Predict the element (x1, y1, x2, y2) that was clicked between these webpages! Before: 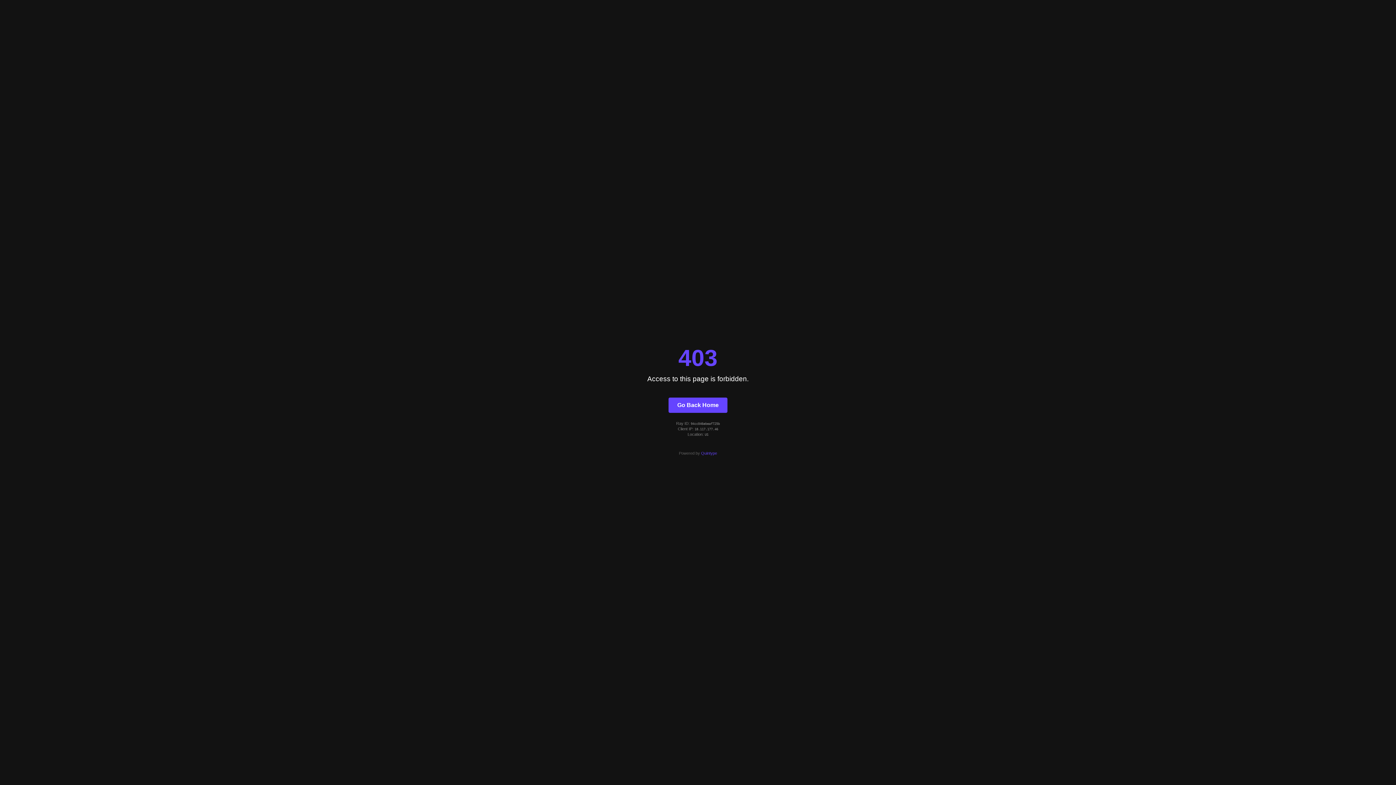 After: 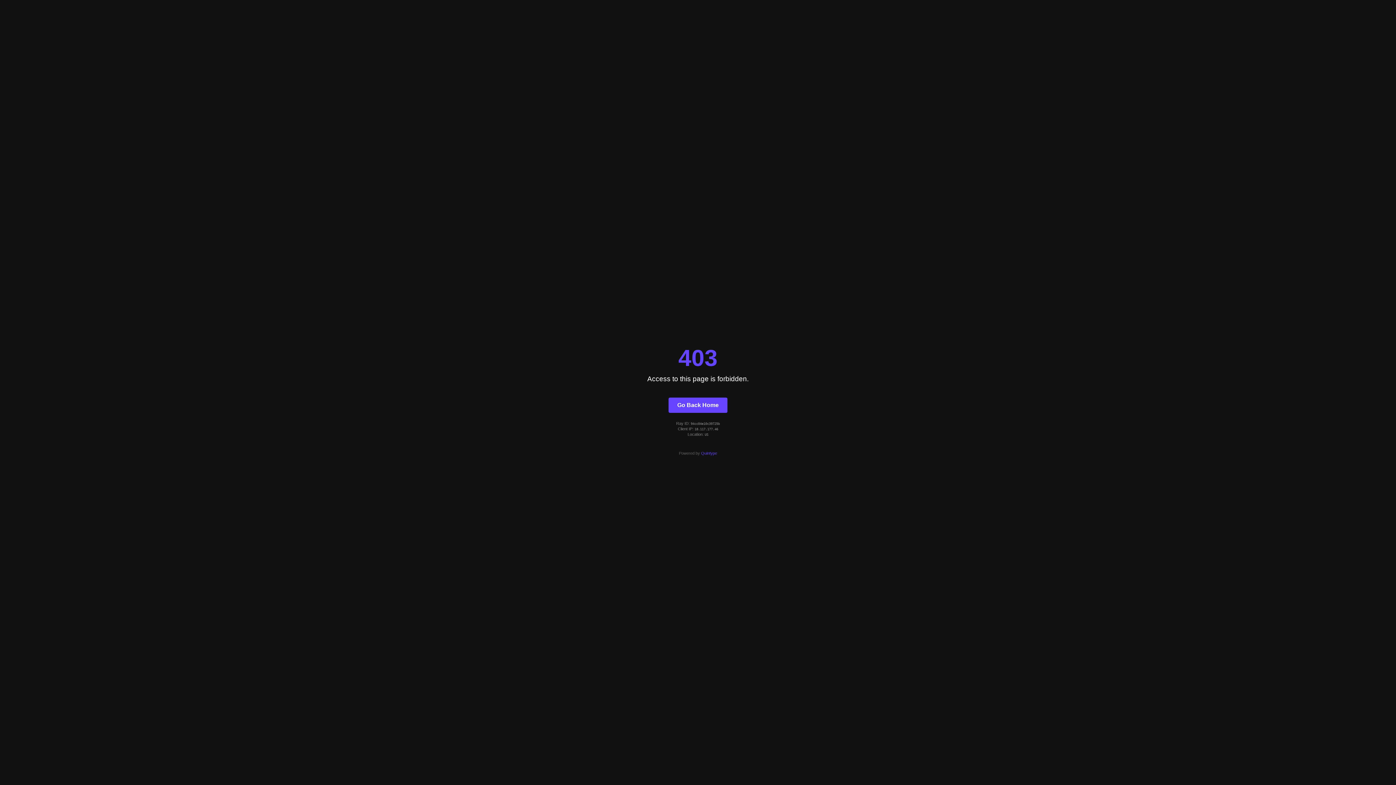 Action: label: Go Back Home bbox: (668, 397, 727, 412)